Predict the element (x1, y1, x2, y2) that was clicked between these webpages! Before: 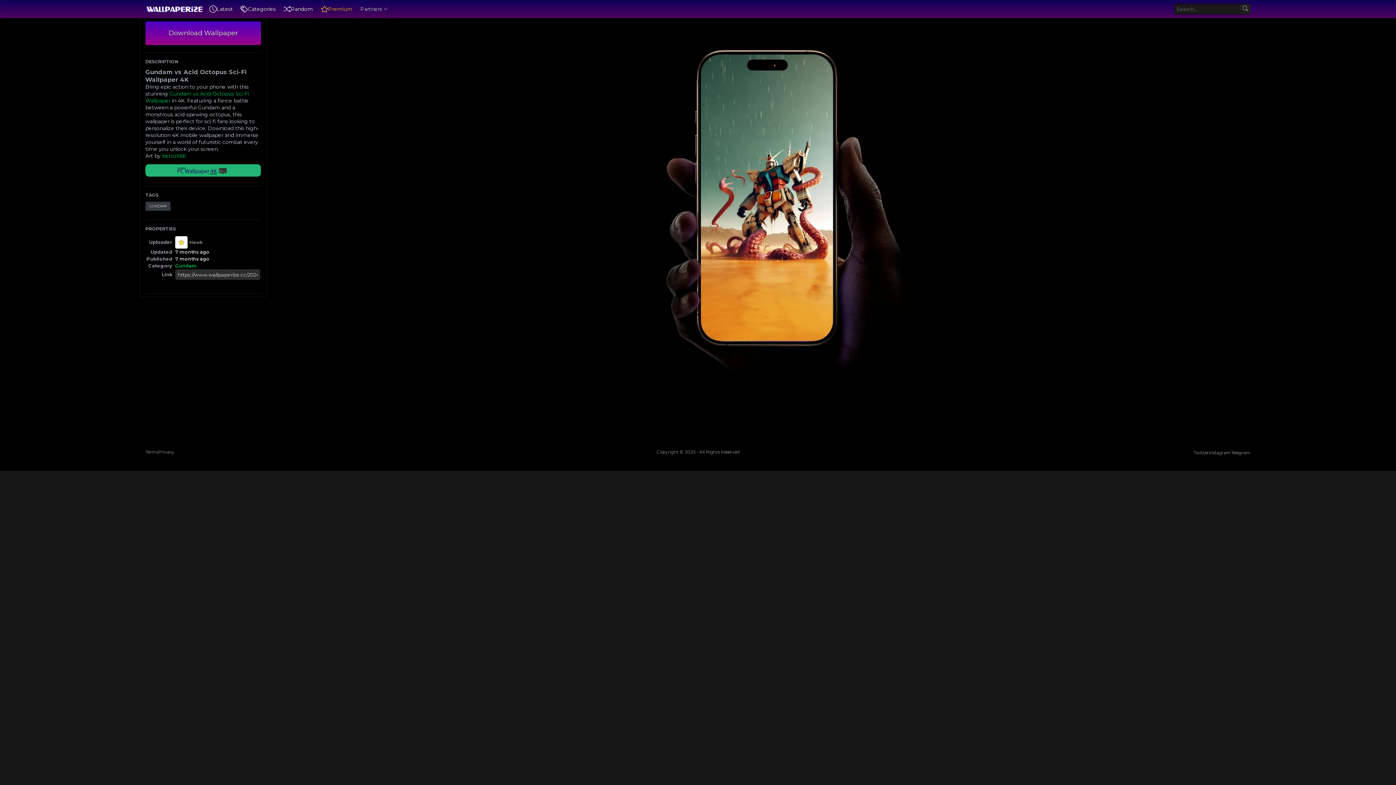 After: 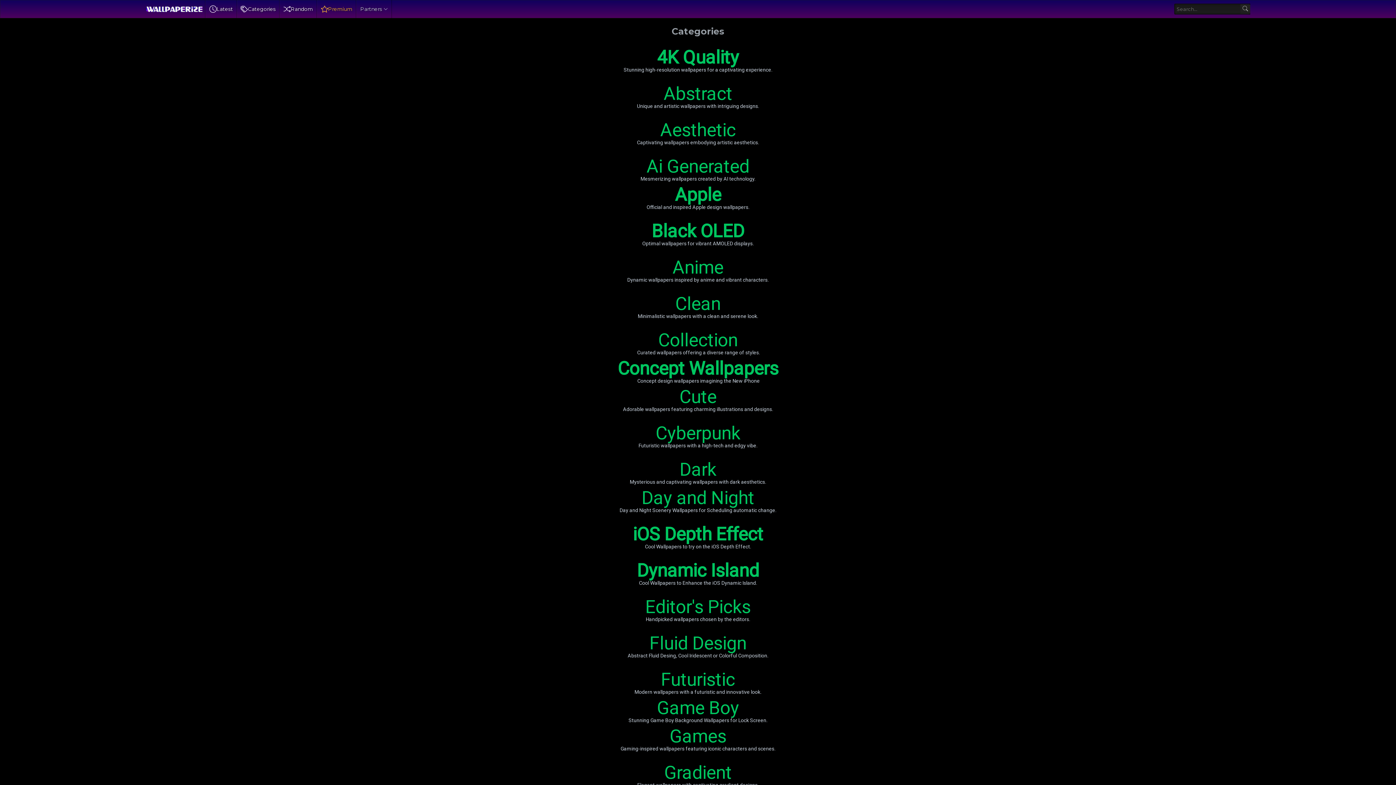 Action: label: Categories bbox: (240, 0, 275, 18)